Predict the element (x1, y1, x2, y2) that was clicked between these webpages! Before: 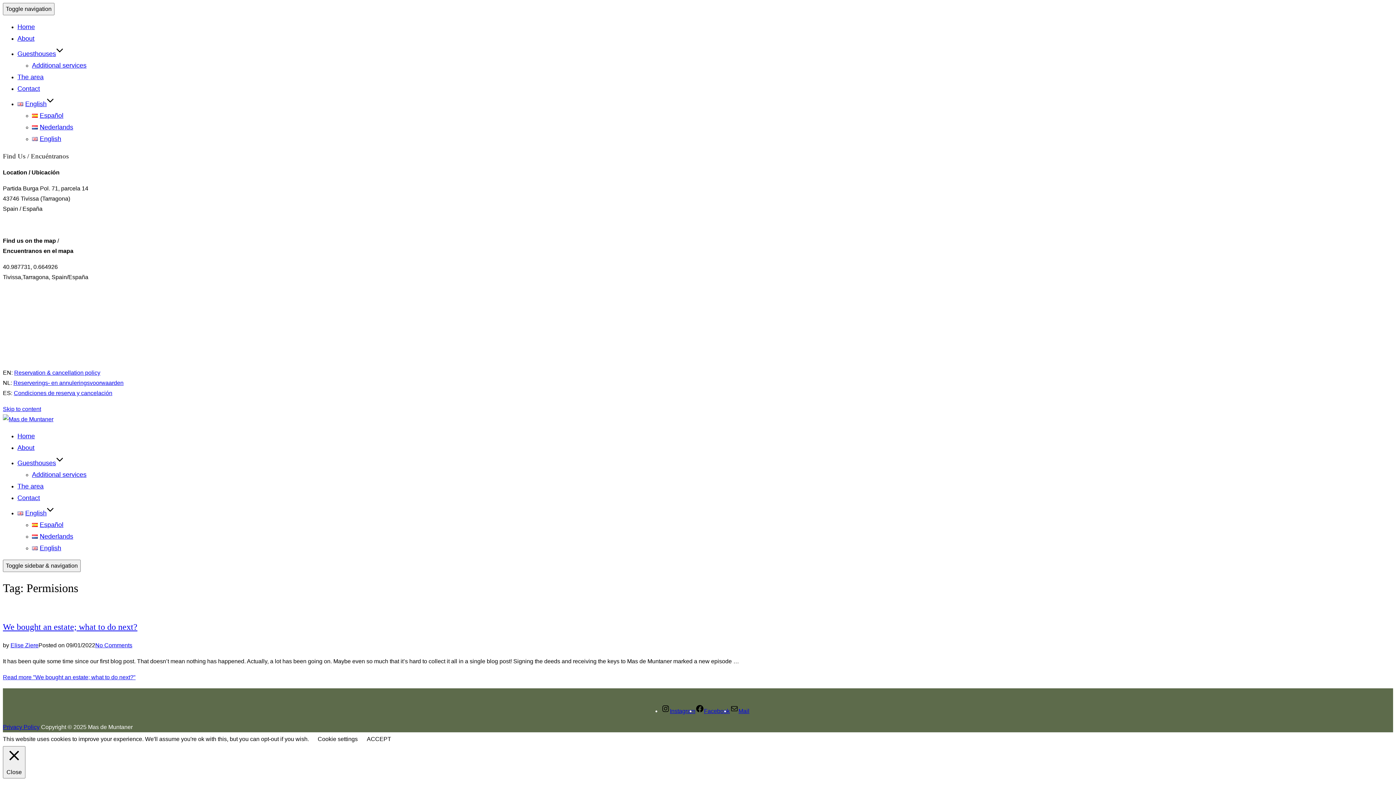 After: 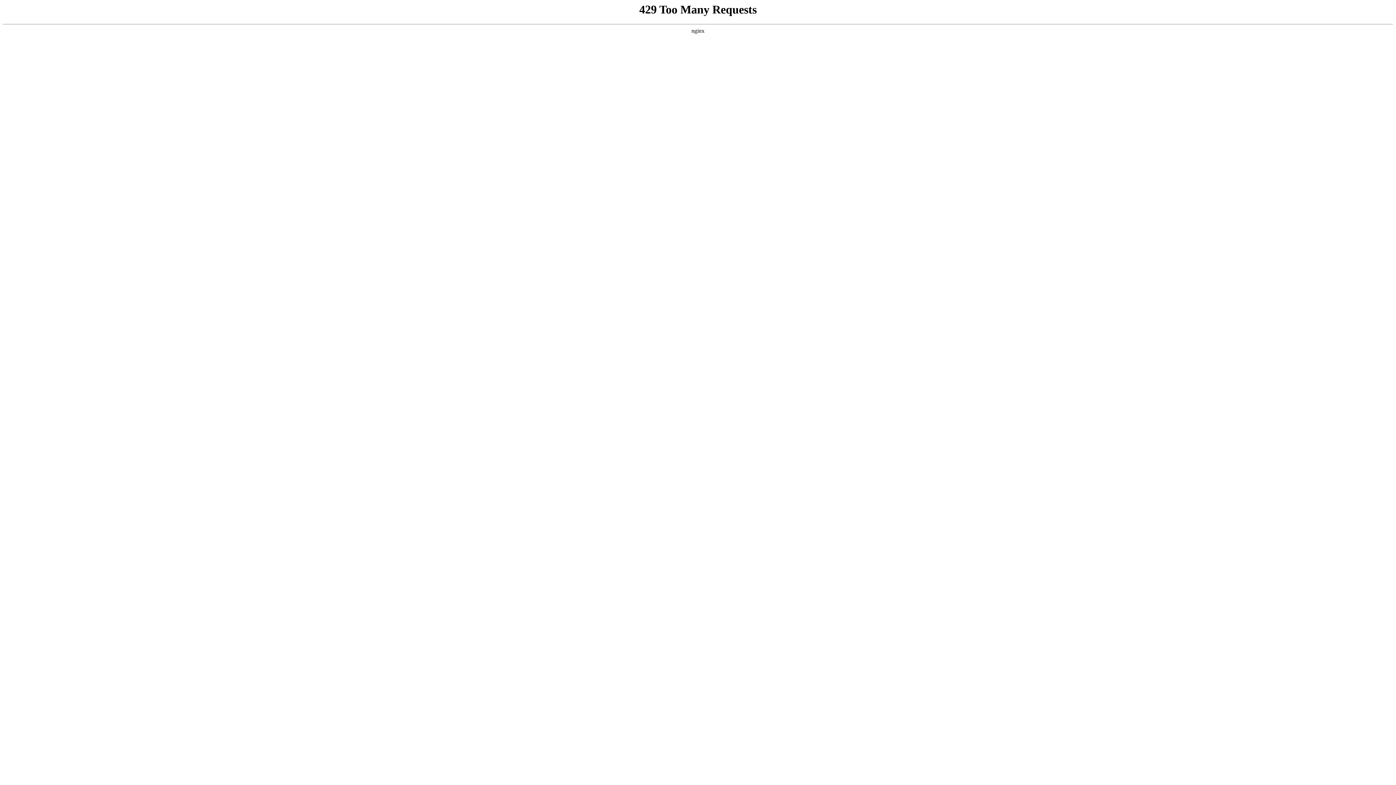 Action: bbox: (17, 73, 43, 80) label: The area